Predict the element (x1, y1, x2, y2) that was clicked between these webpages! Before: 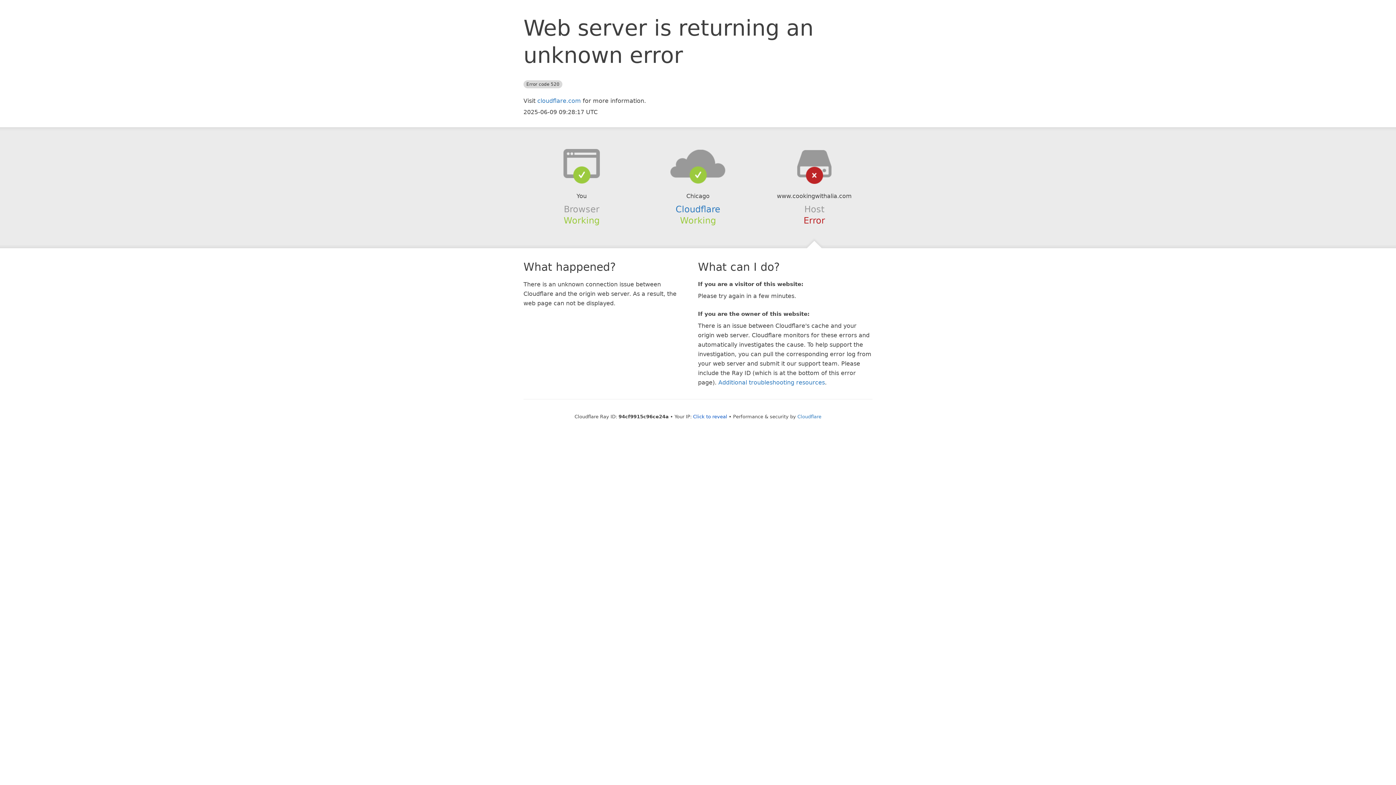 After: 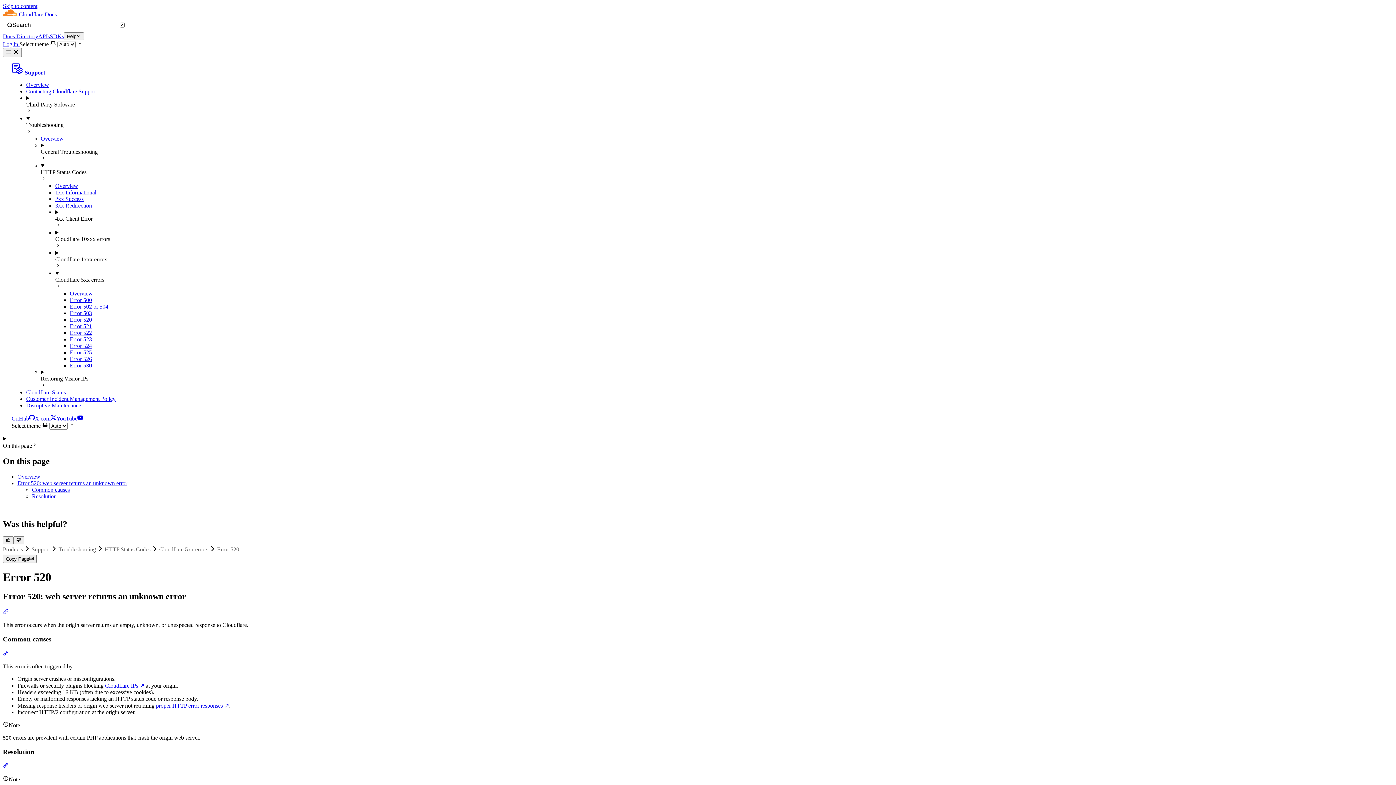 Action: label: Additional troubleshooting resources bbox: (718, 379, 825, 386)